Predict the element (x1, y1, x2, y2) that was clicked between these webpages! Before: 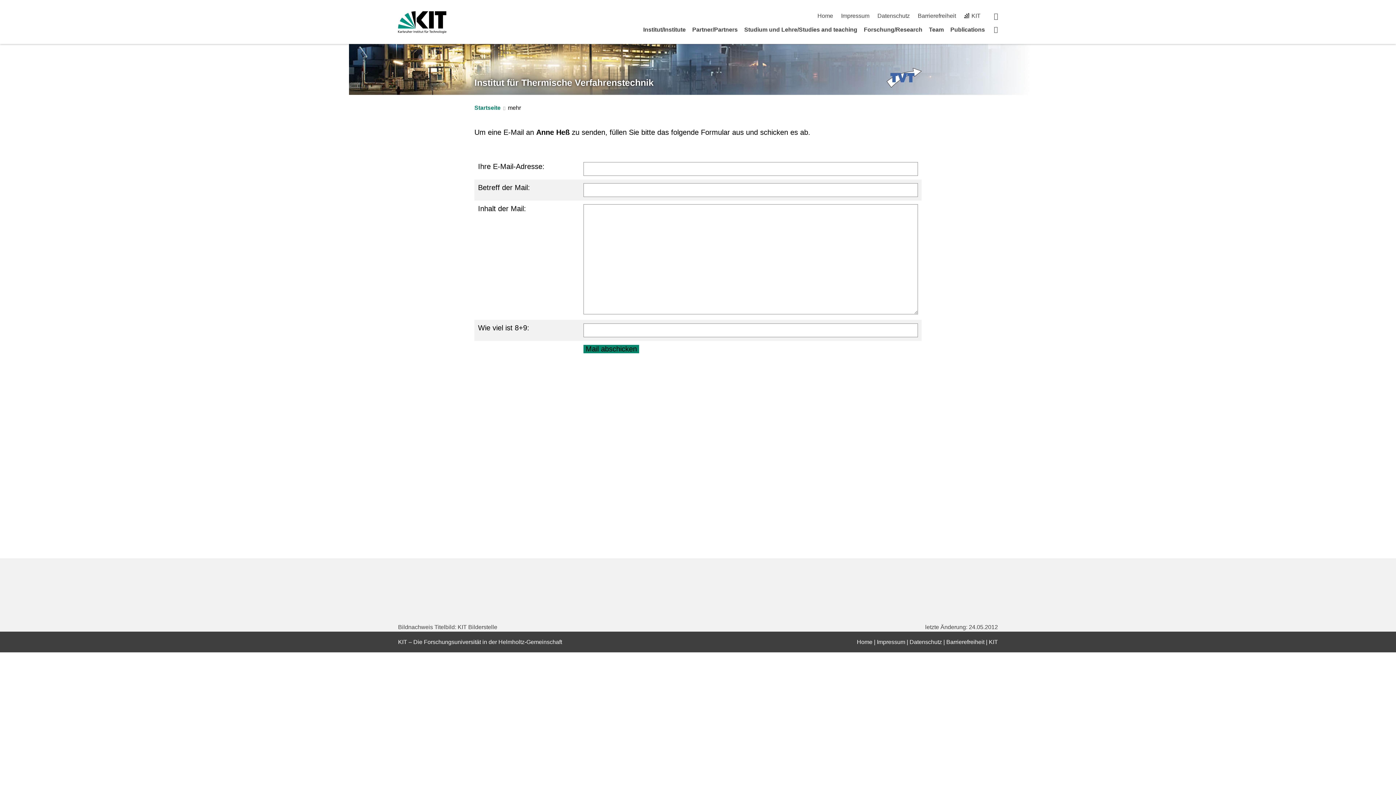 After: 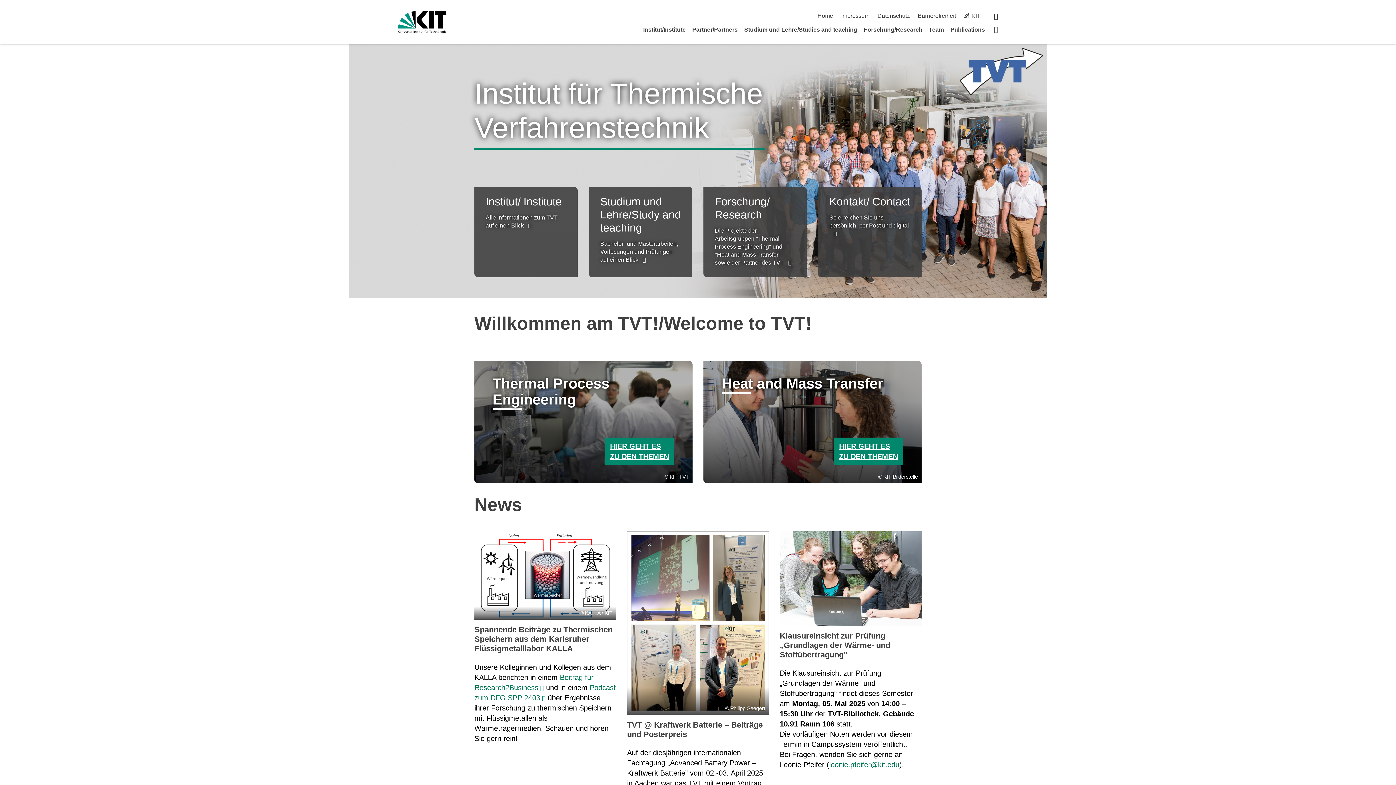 Action: bbox: (857, 639, 872, 645) label: Home